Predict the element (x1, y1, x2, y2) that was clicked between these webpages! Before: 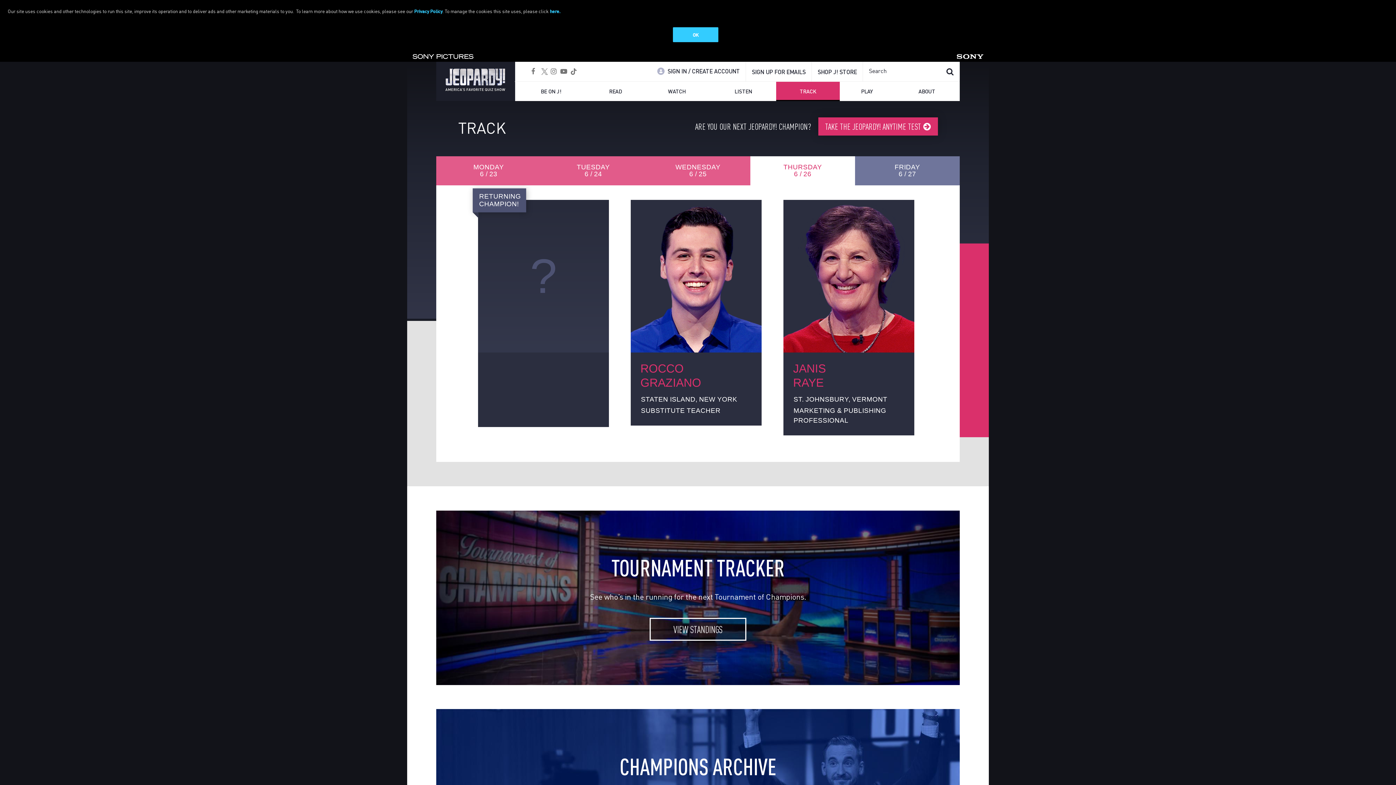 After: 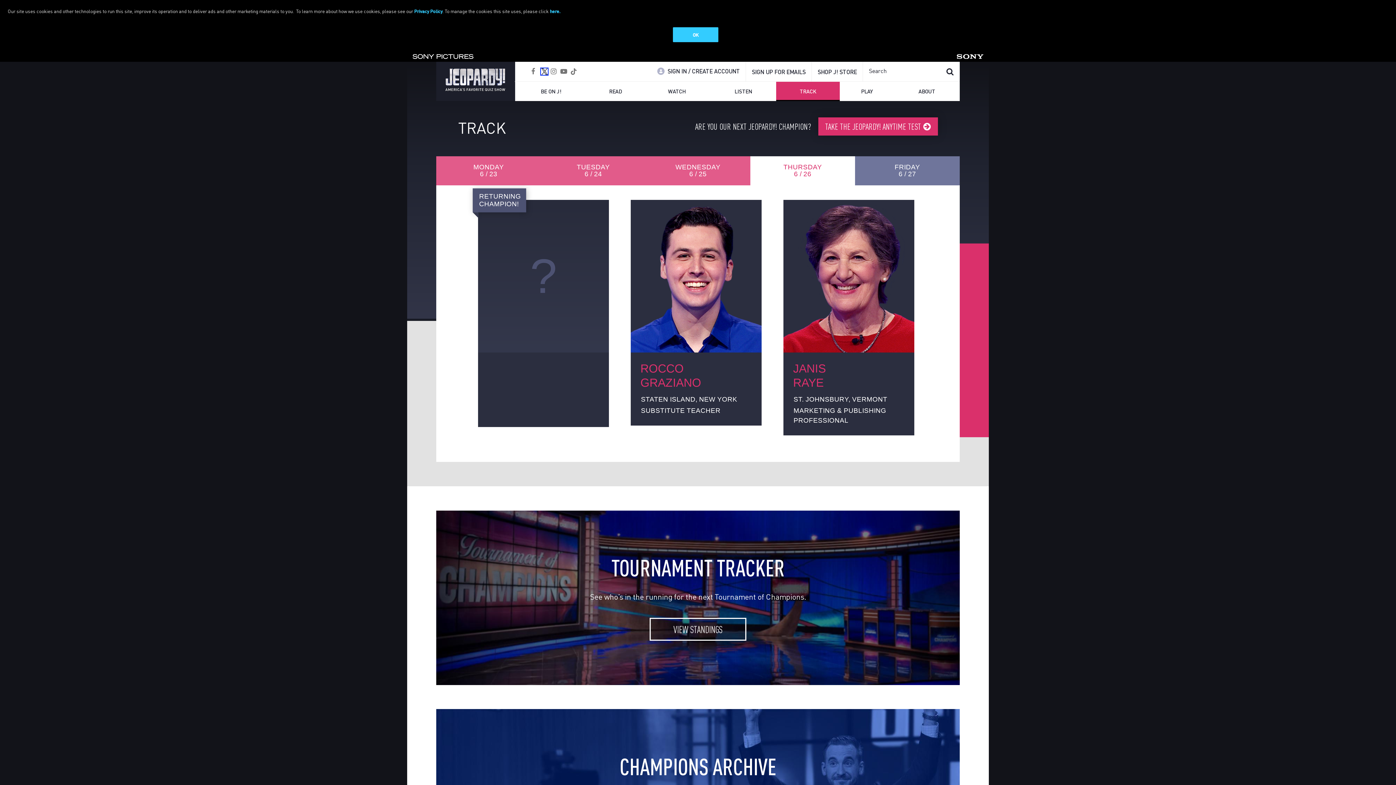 Action: bbox: (541, 68, 547, 75) label: Twitter
(Opens an external site in a new window)